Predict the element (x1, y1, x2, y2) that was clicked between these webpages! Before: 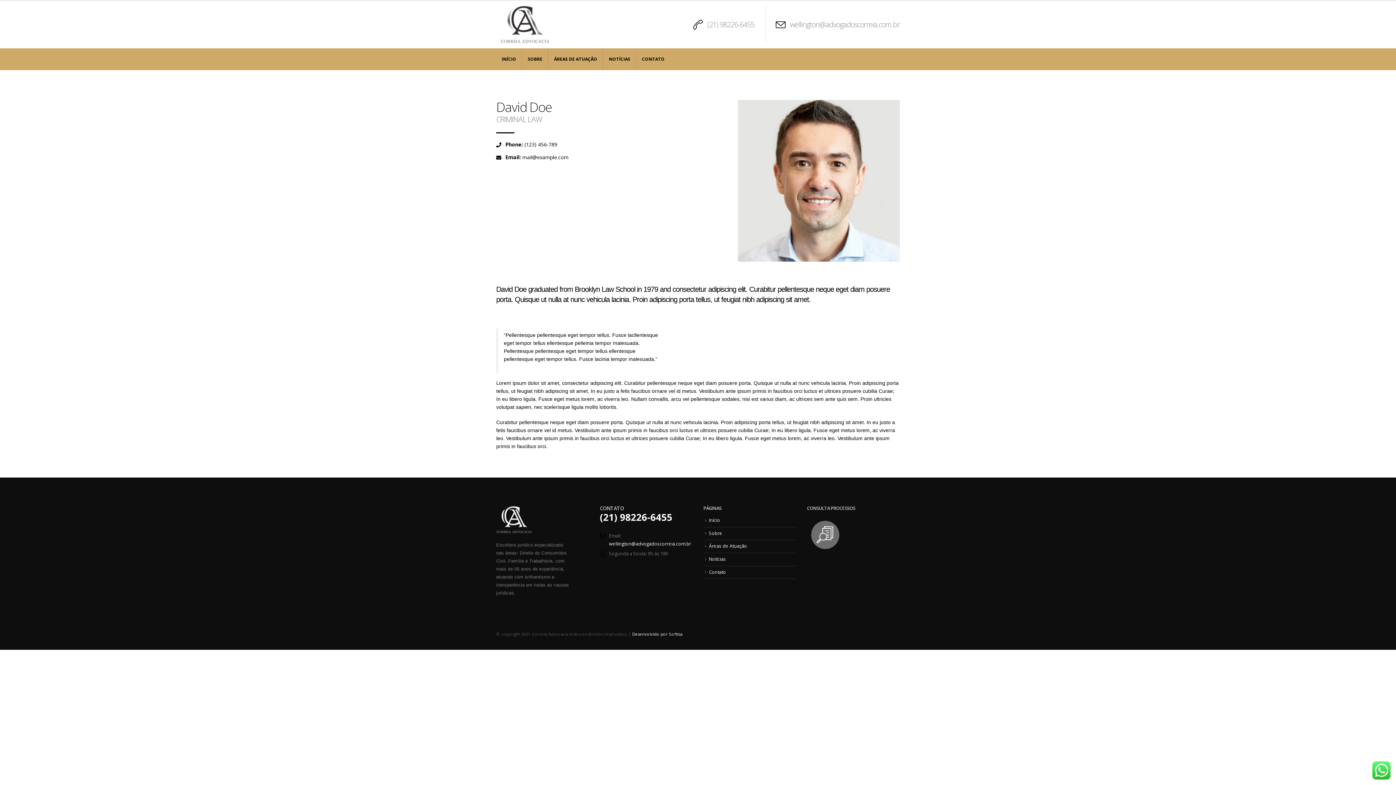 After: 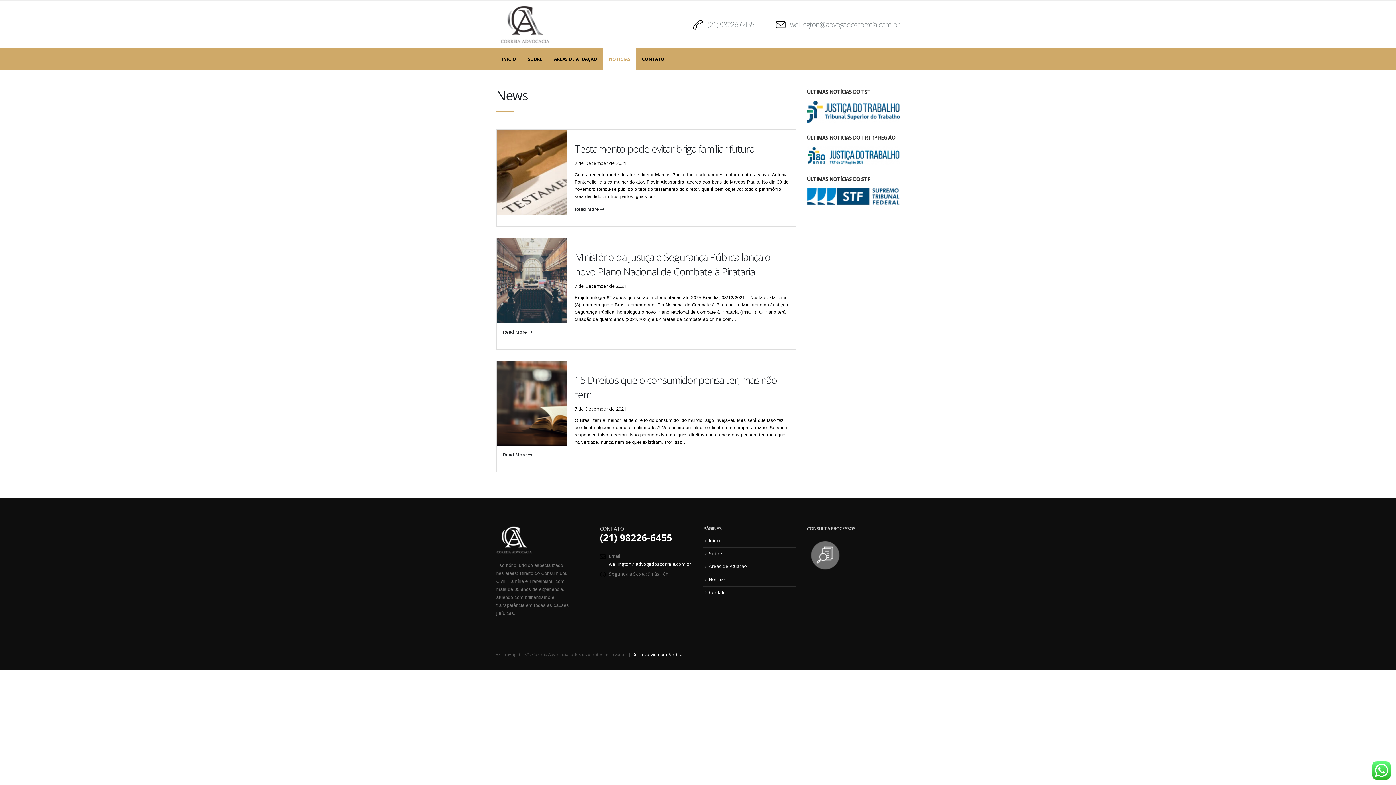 Action: label: NOTÍCIAS bbox: (603, 48, 636, 70)